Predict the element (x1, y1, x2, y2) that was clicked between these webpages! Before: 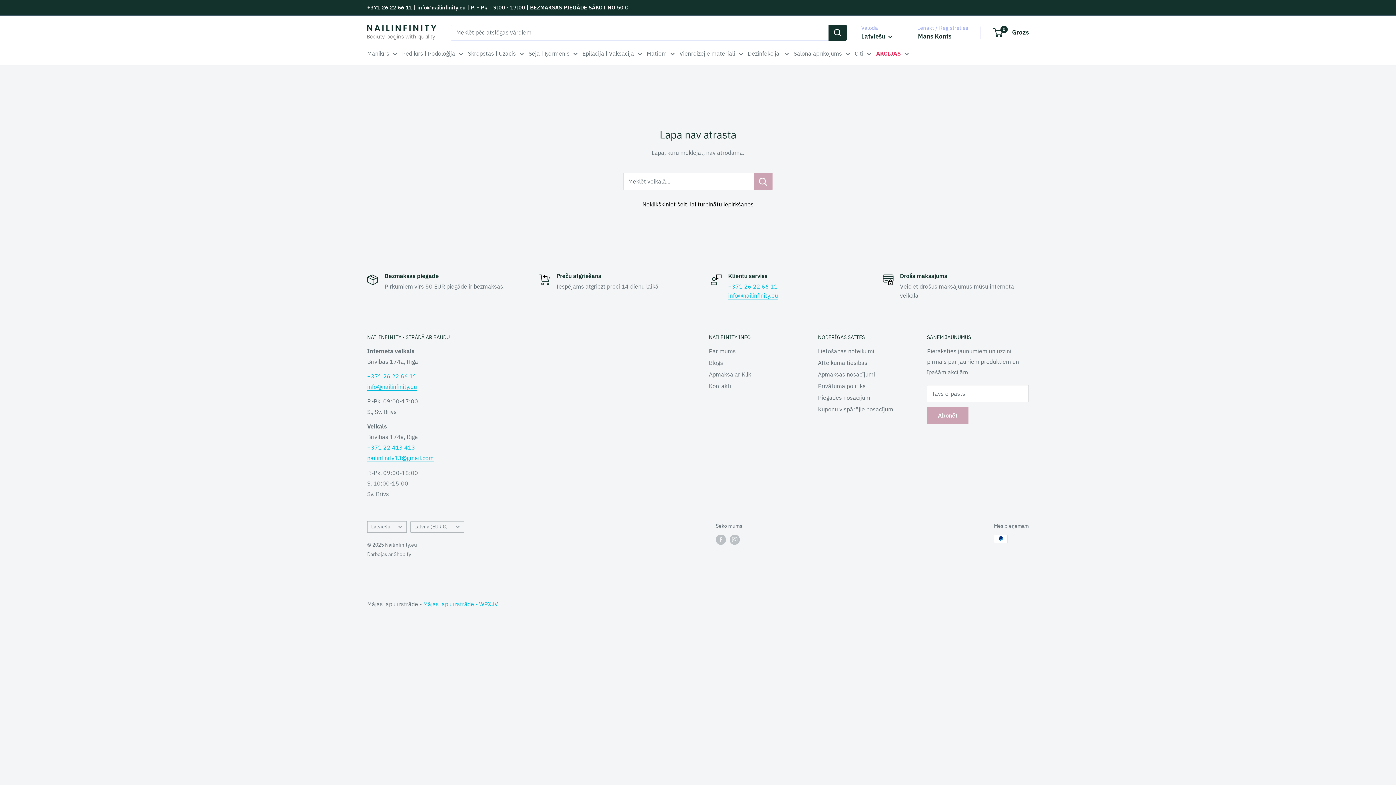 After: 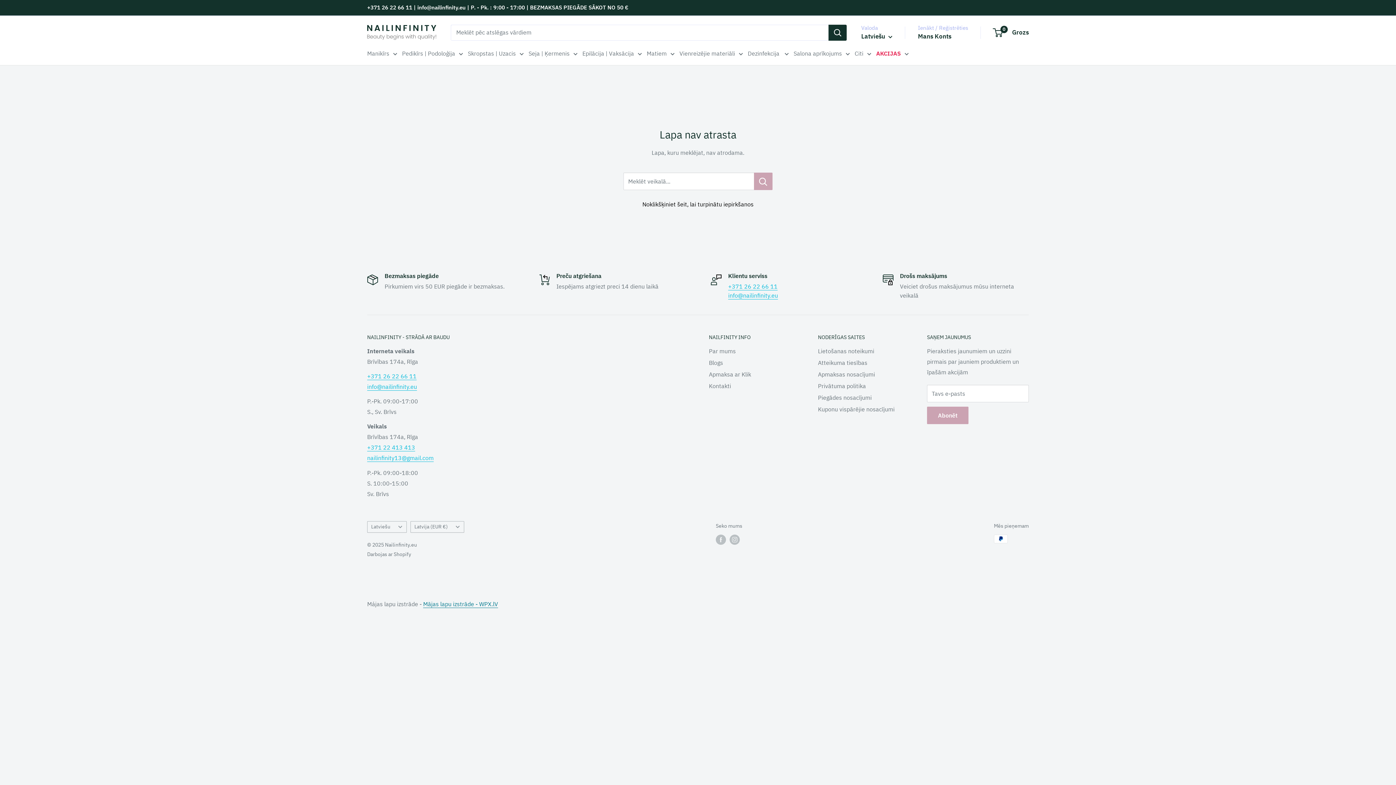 Action: bbox: (423, 600, 498, 607) label: Mājas lapu izstrāde - WPX.lV